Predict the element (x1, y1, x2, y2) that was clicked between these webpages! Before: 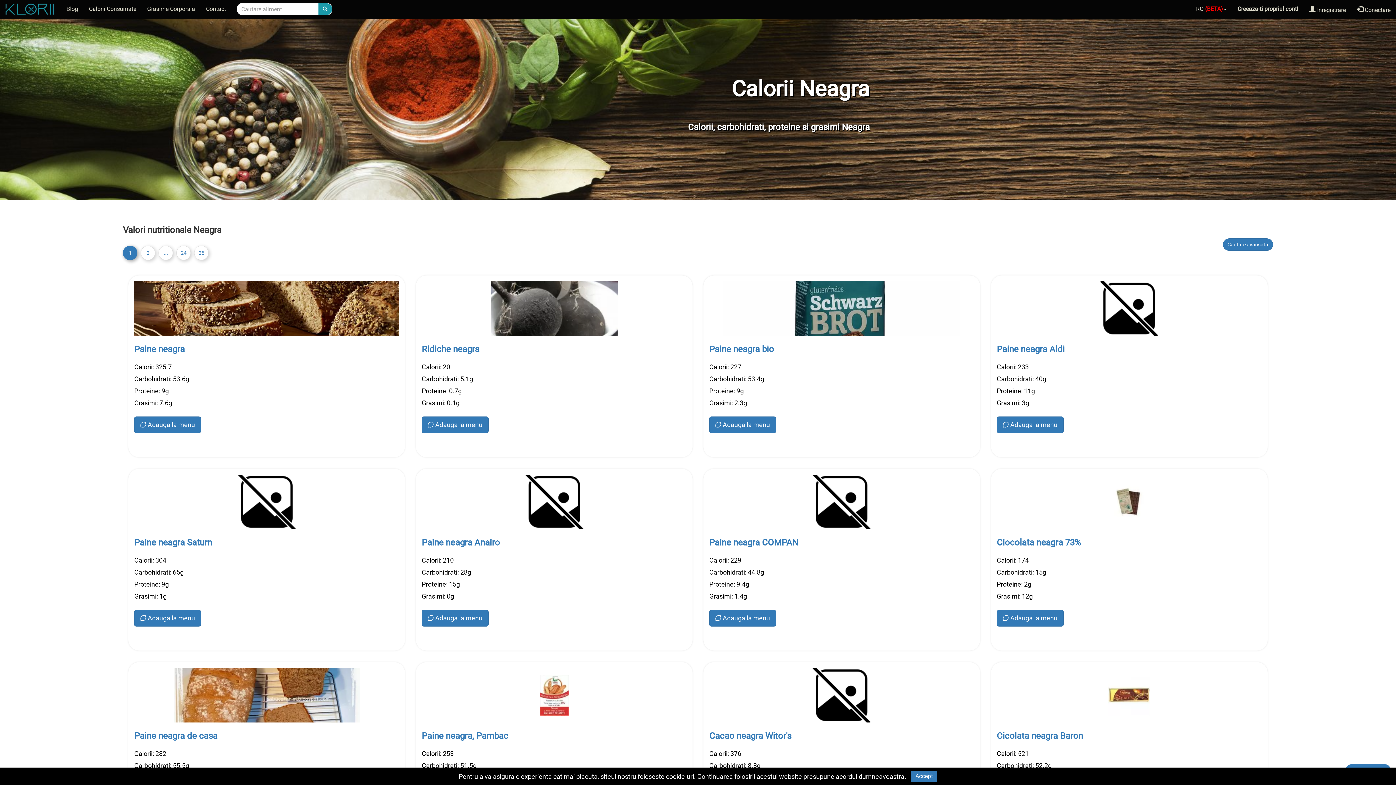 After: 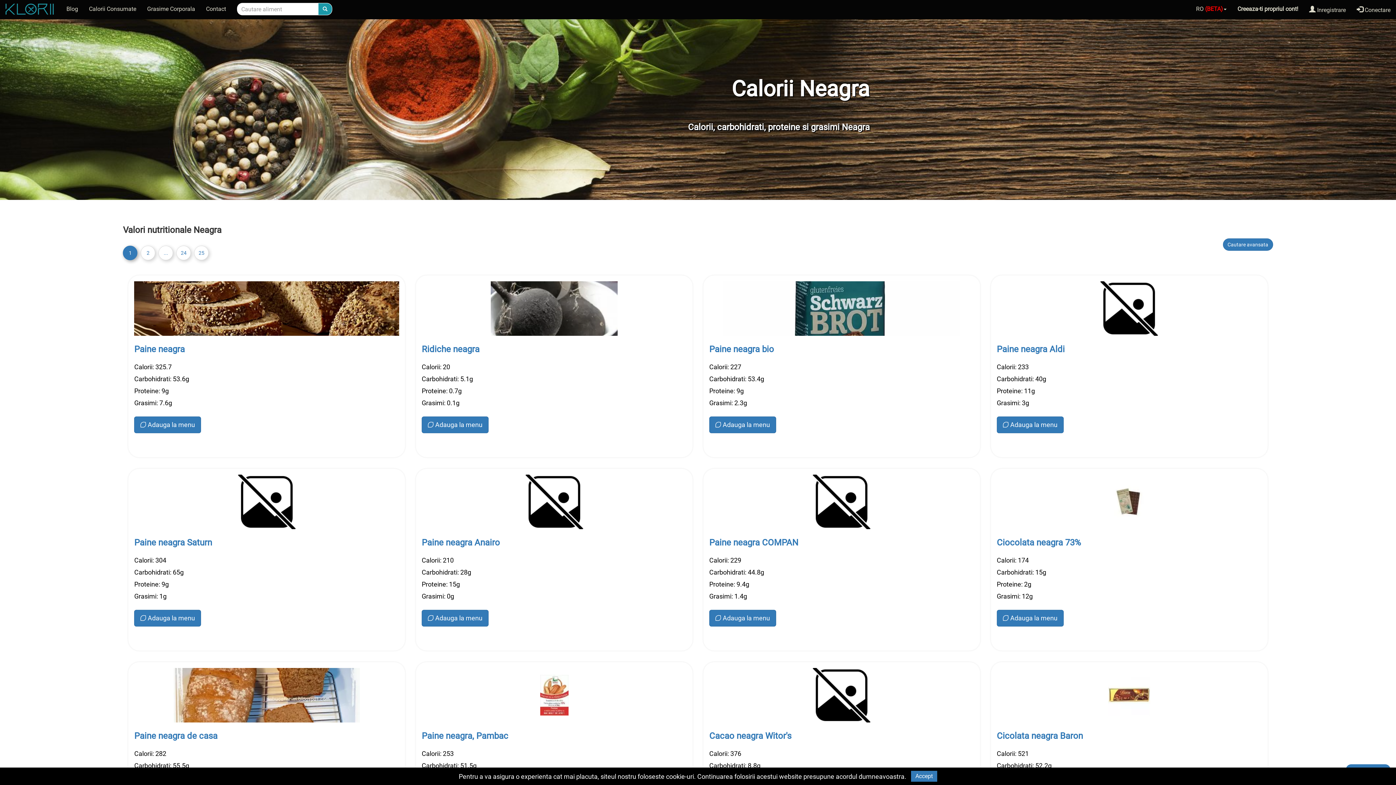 Action: label: 1 bbox: (123, 245, 137, 260)